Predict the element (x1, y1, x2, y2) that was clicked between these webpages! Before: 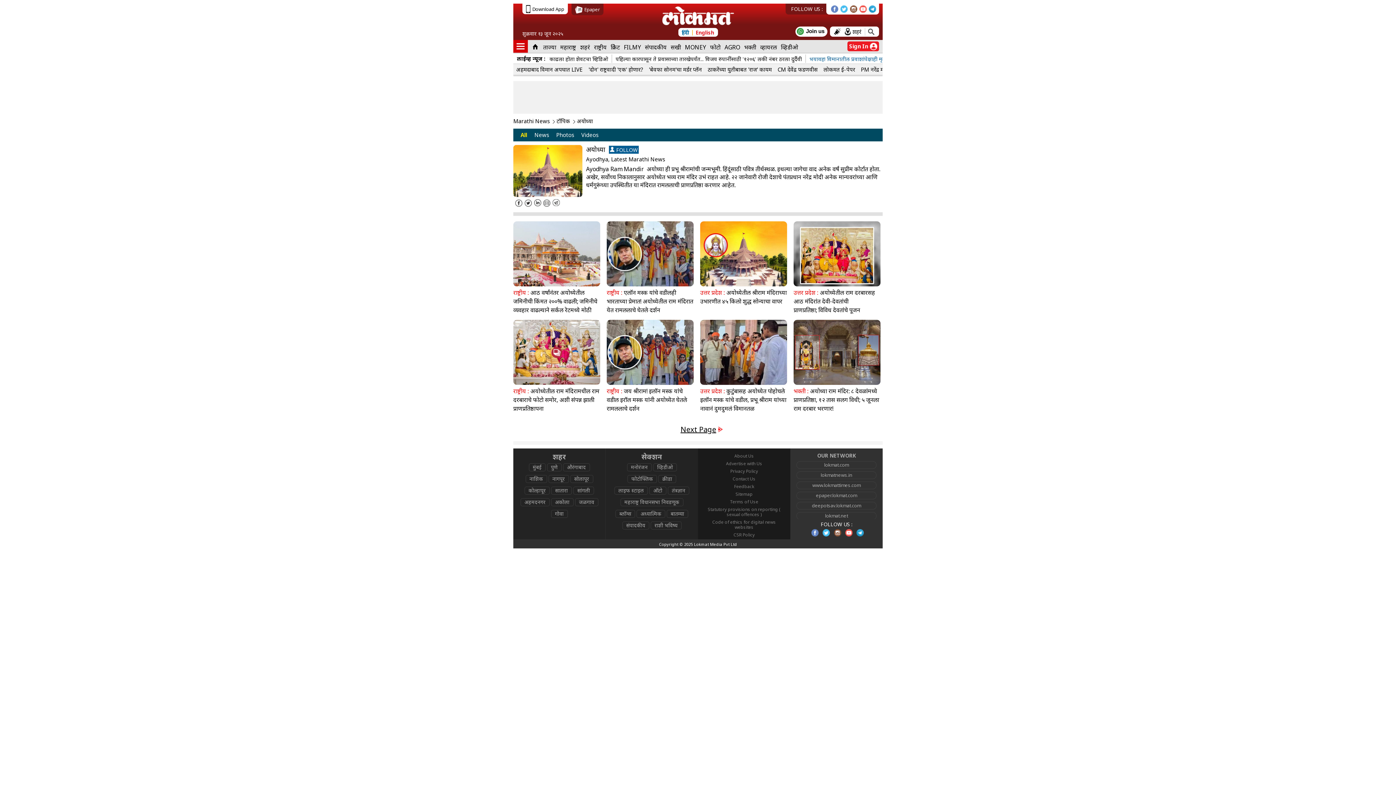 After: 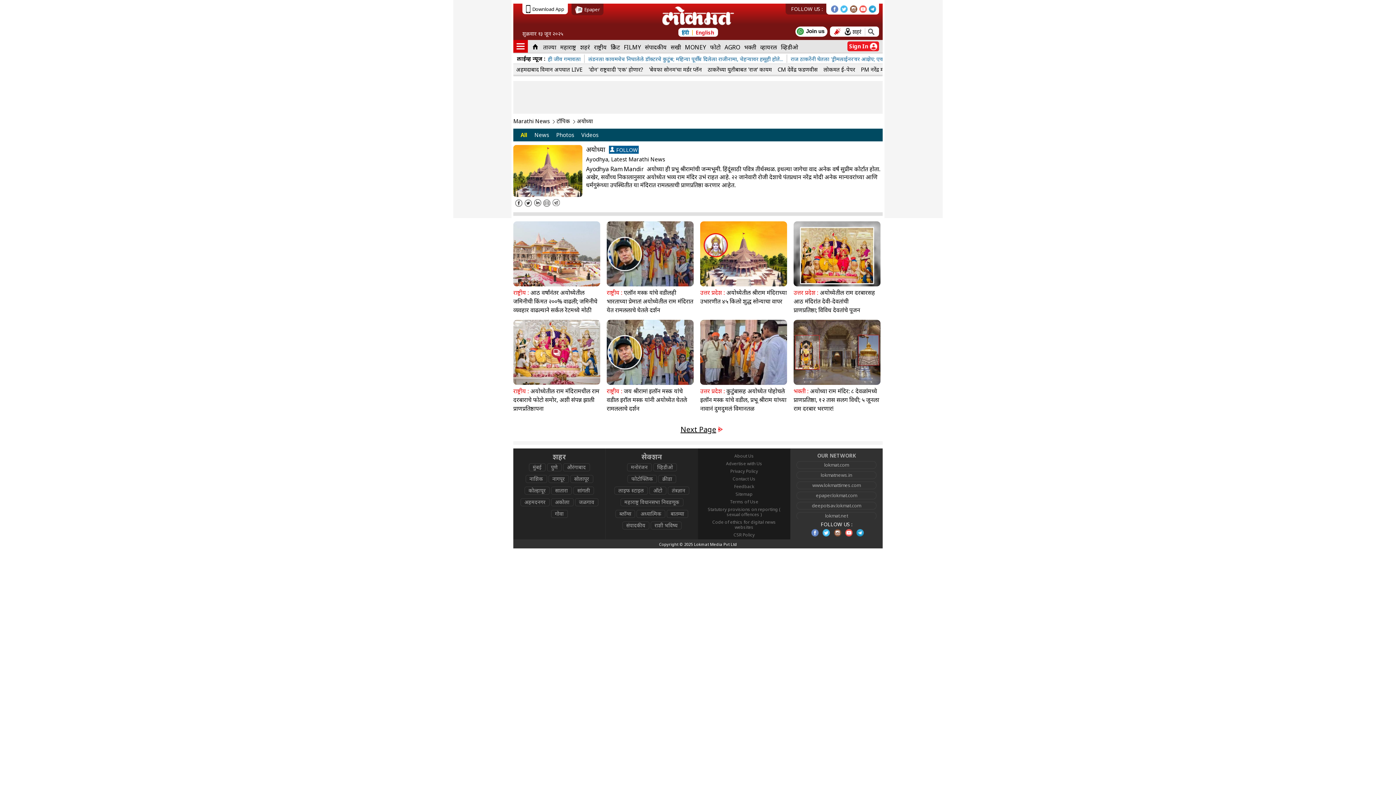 Action: bbox: (840, 5, 848, 12)